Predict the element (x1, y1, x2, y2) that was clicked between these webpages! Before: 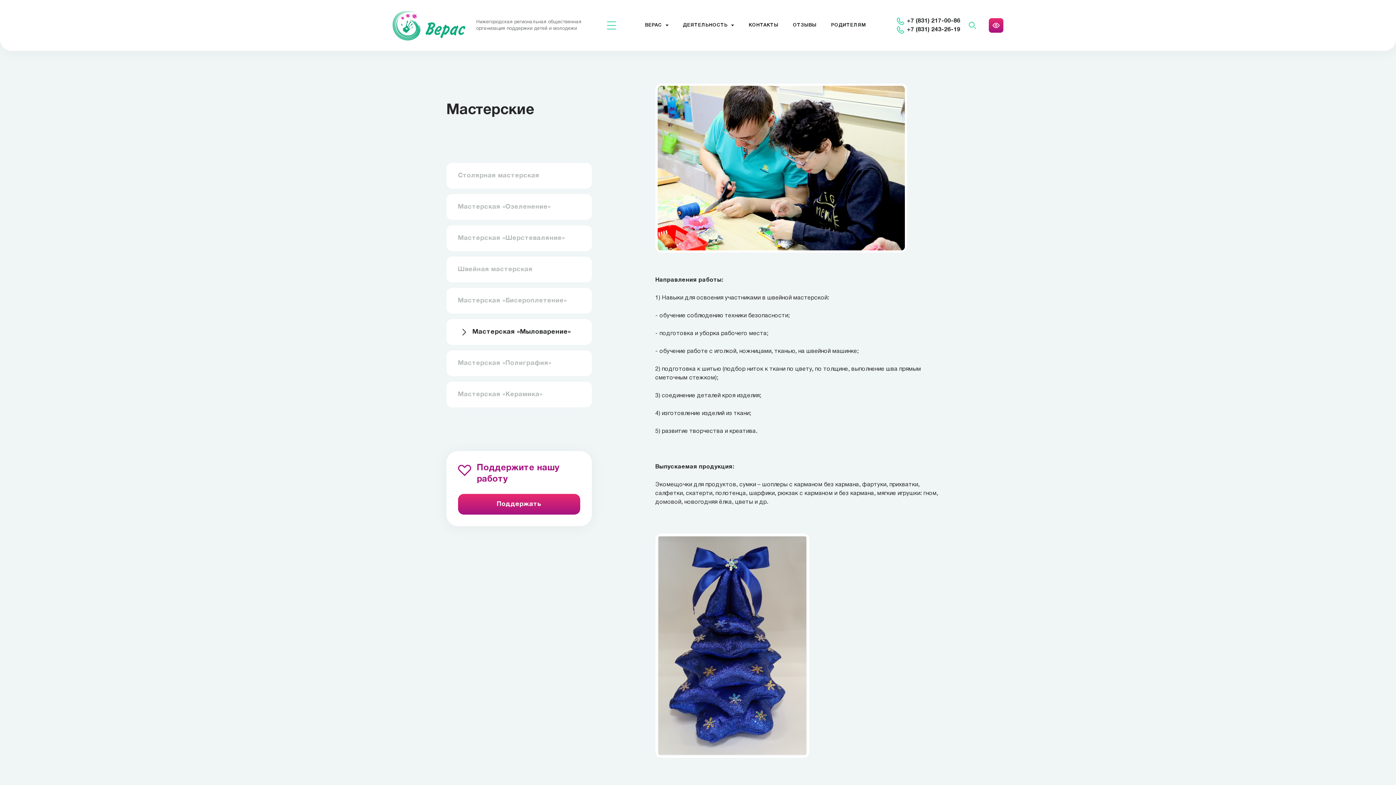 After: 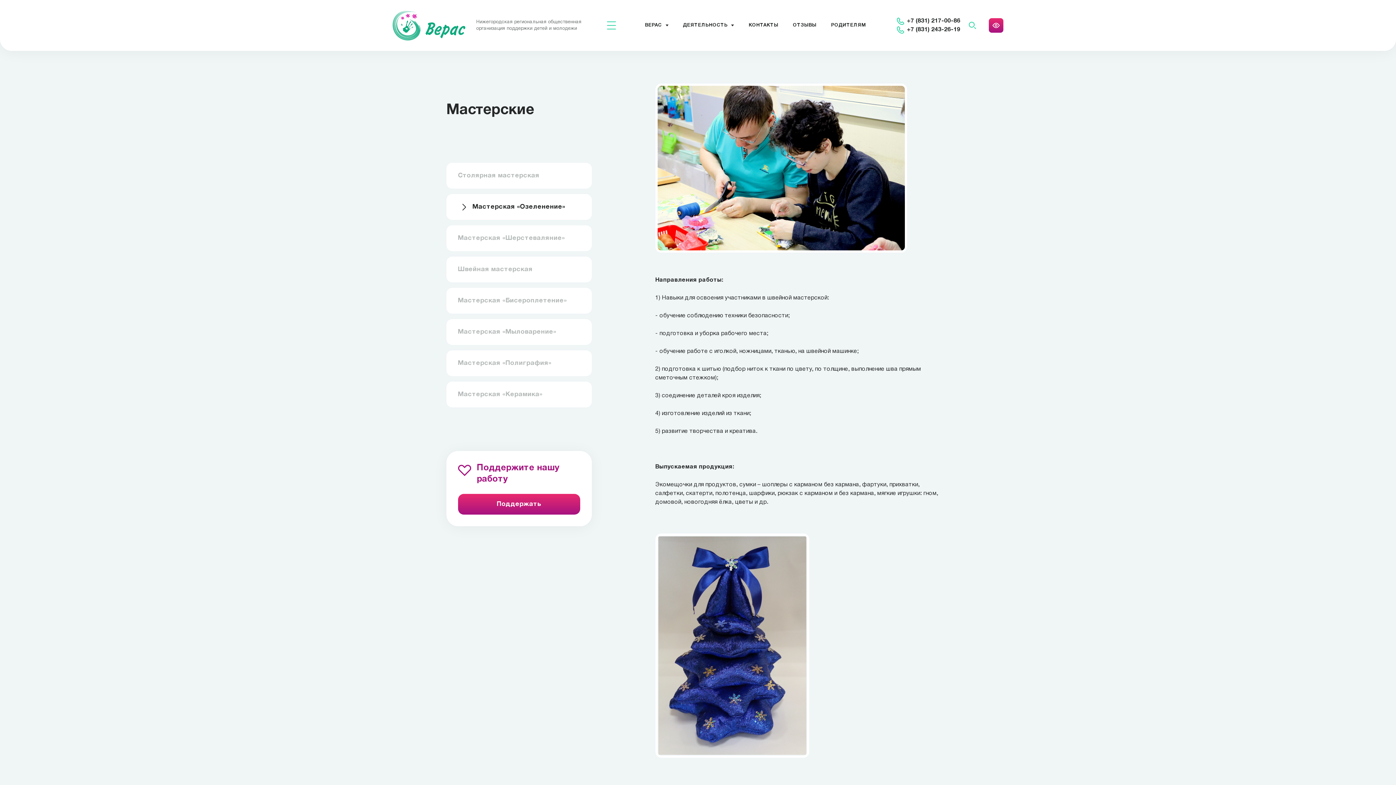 Action: bbox: (446, 194, 591, 220) label: Мастерская «Озеленение»